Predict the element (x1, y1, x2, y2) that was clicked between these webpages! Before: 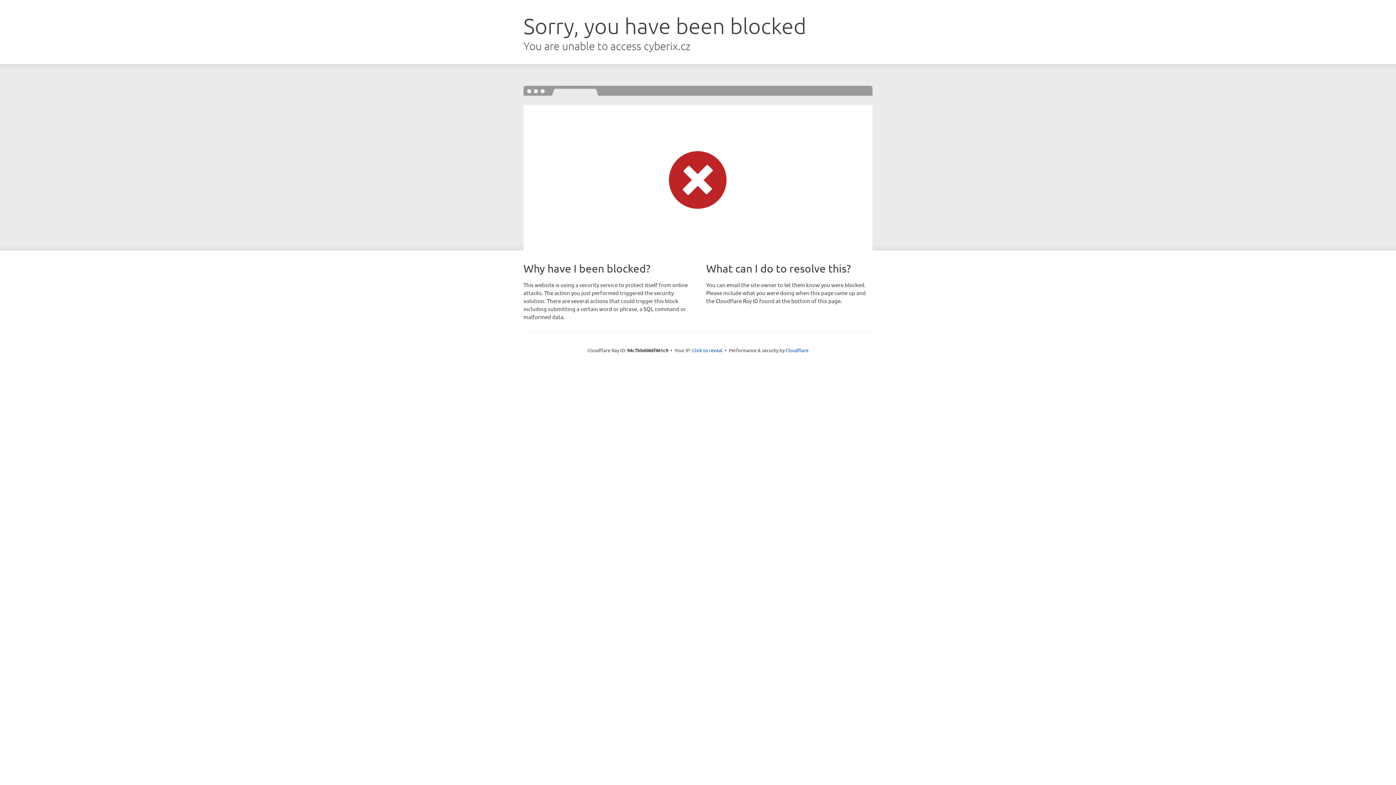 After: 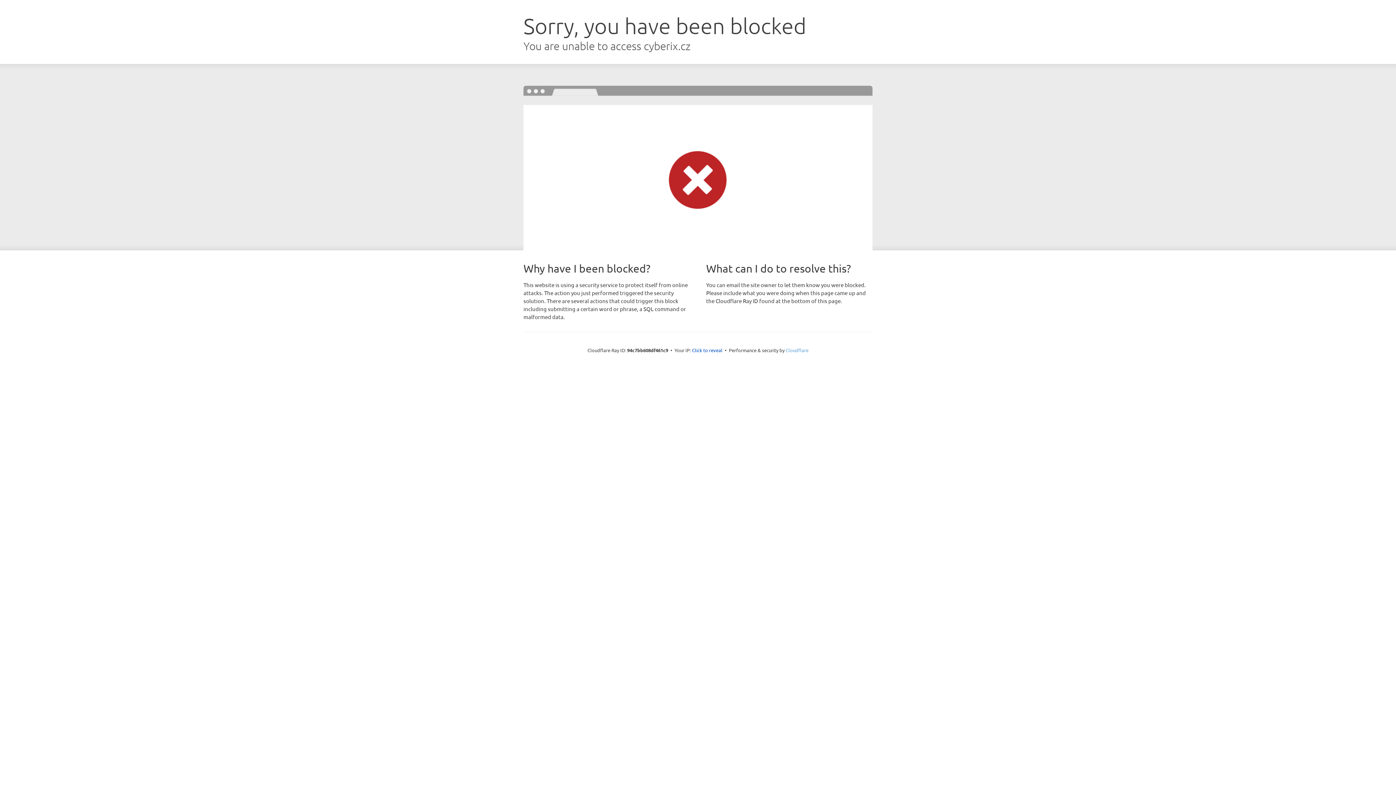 Action: bbox: (785, 347, 808, 353) label: Cloudflare